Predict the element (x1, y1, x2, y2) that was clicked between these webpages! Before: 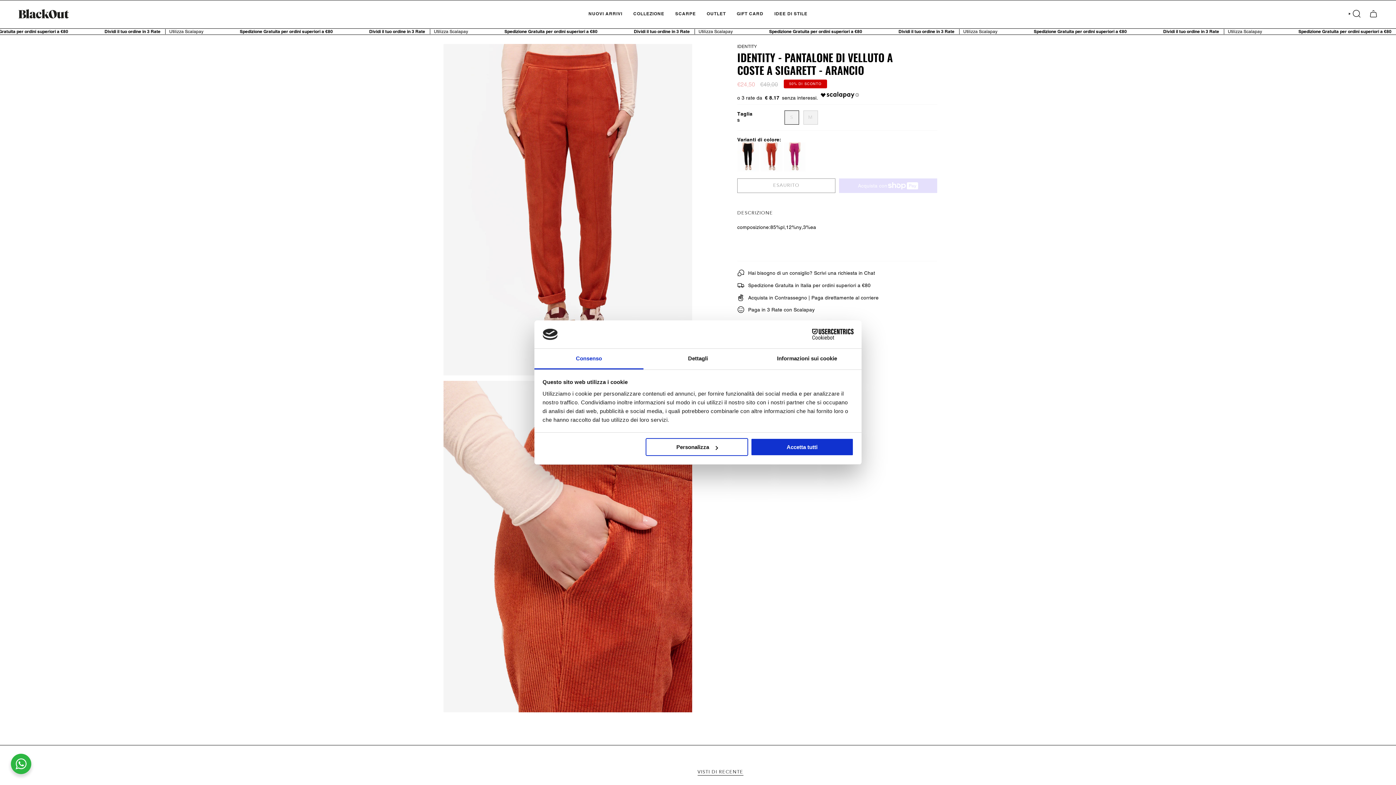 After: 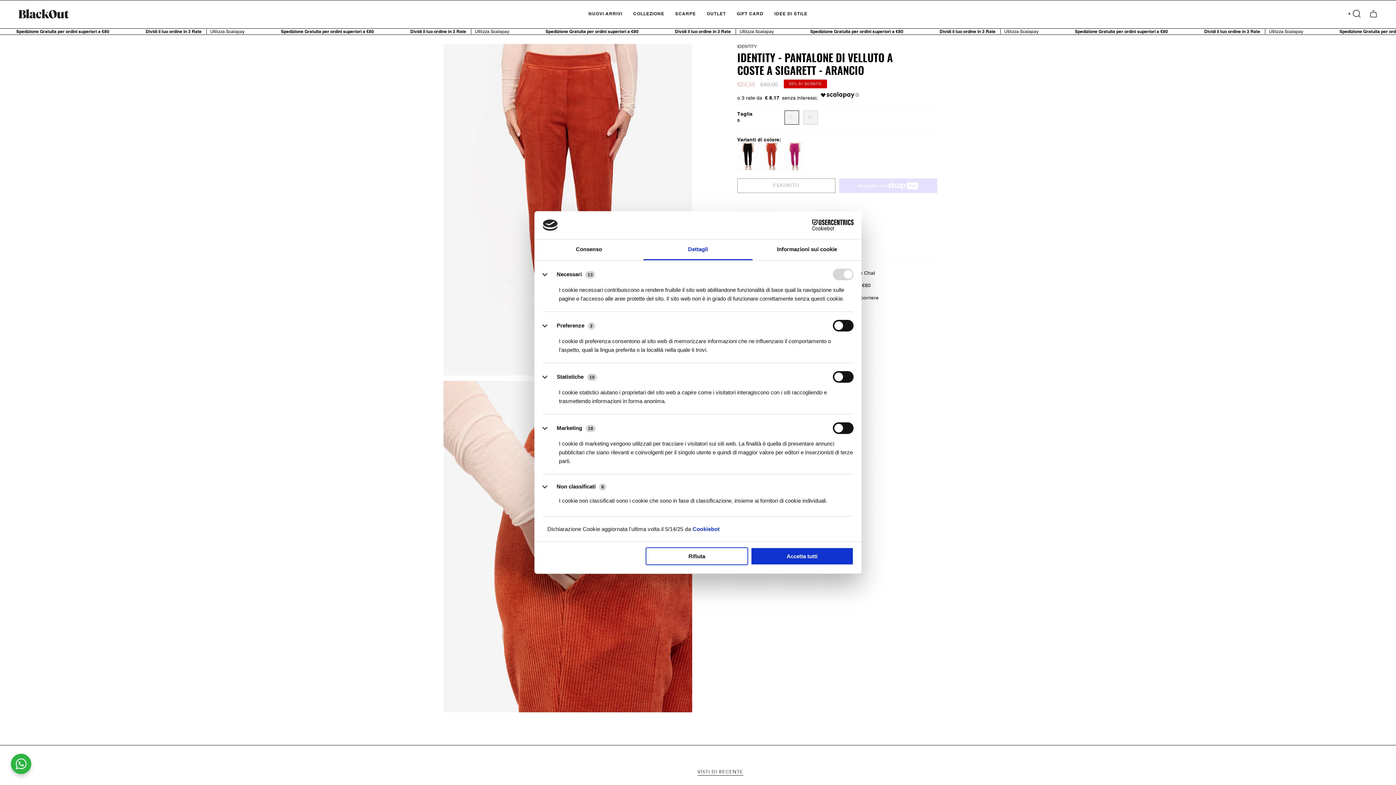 Action: label: Personalizza bbox: (645, 438, 748, 456)